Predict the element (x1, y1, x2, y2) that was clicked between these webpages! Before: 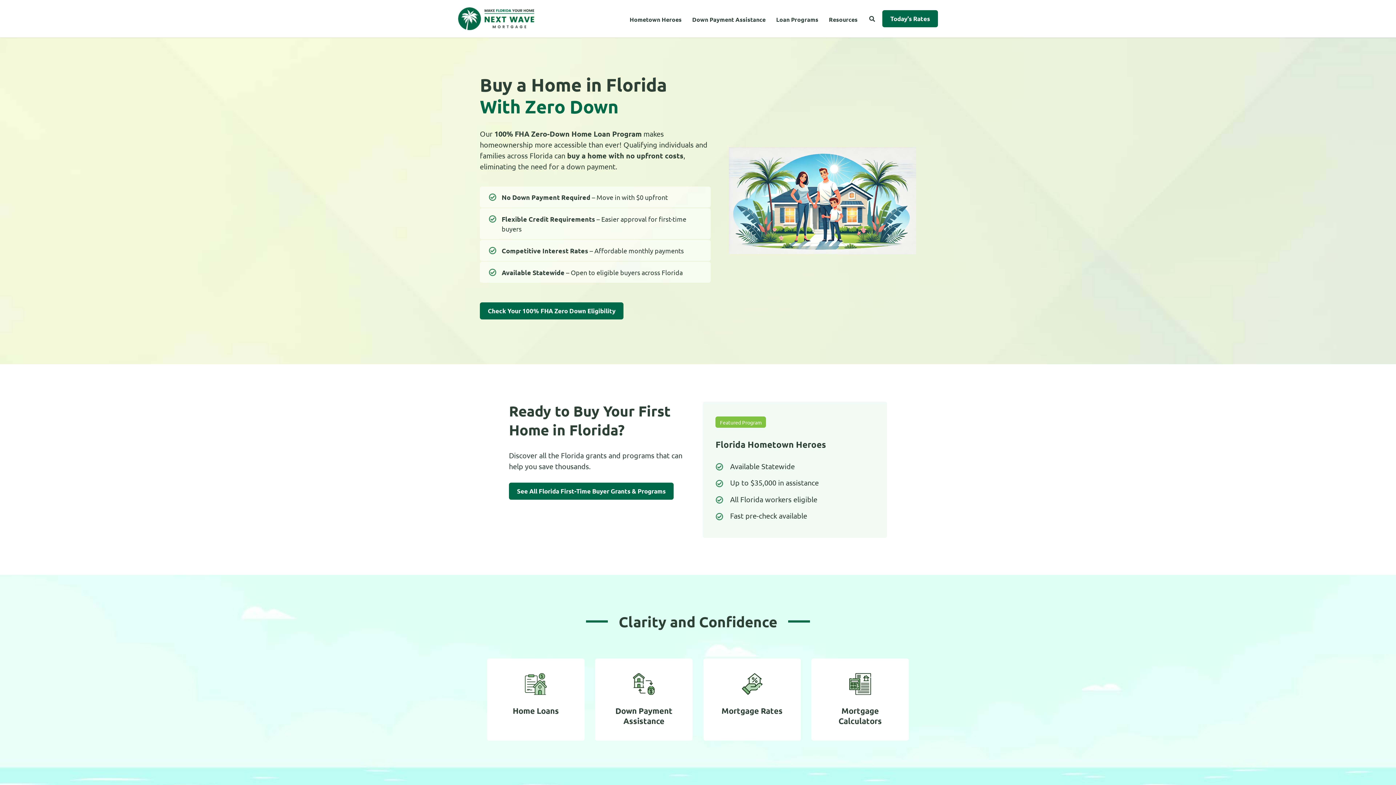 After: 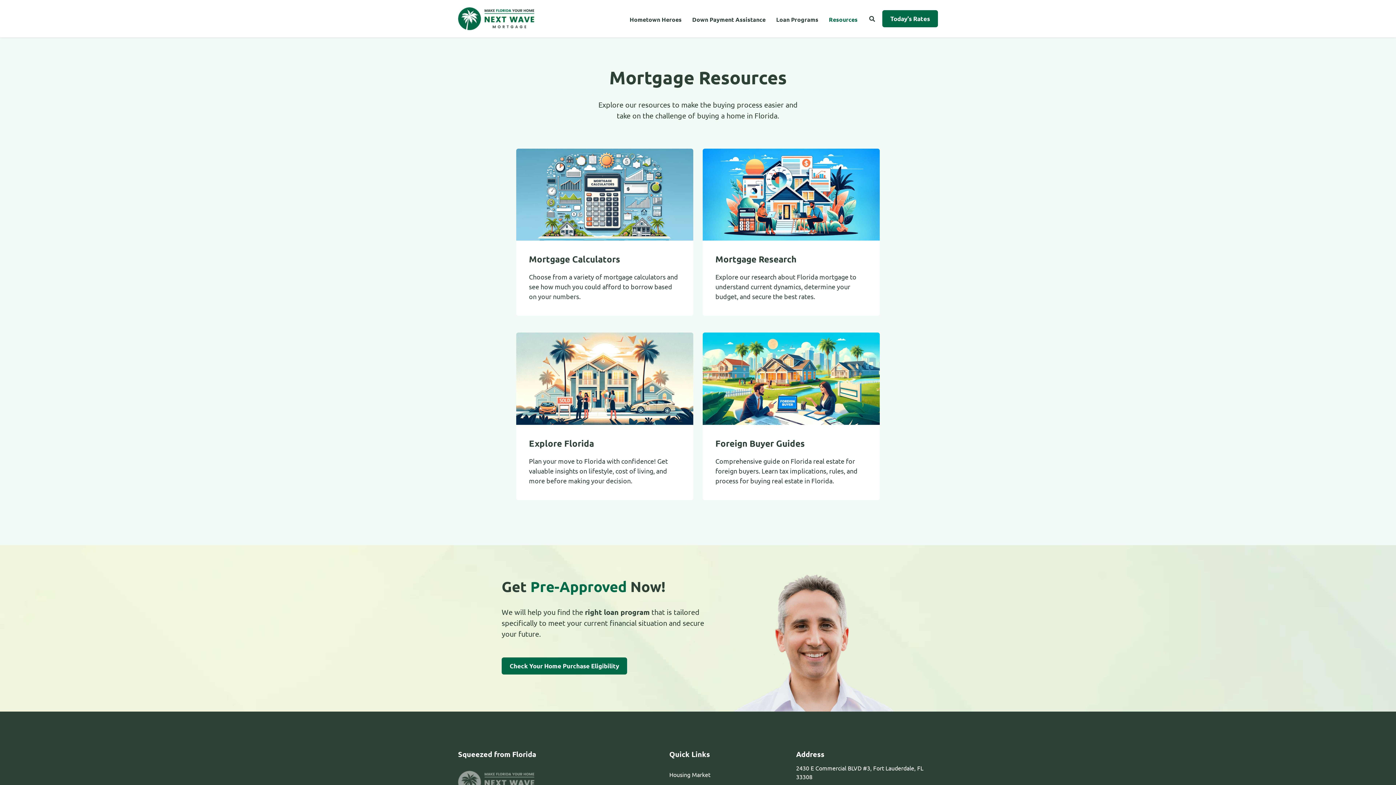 Action: label: Resources bbox: (824, 15, 862, 23)